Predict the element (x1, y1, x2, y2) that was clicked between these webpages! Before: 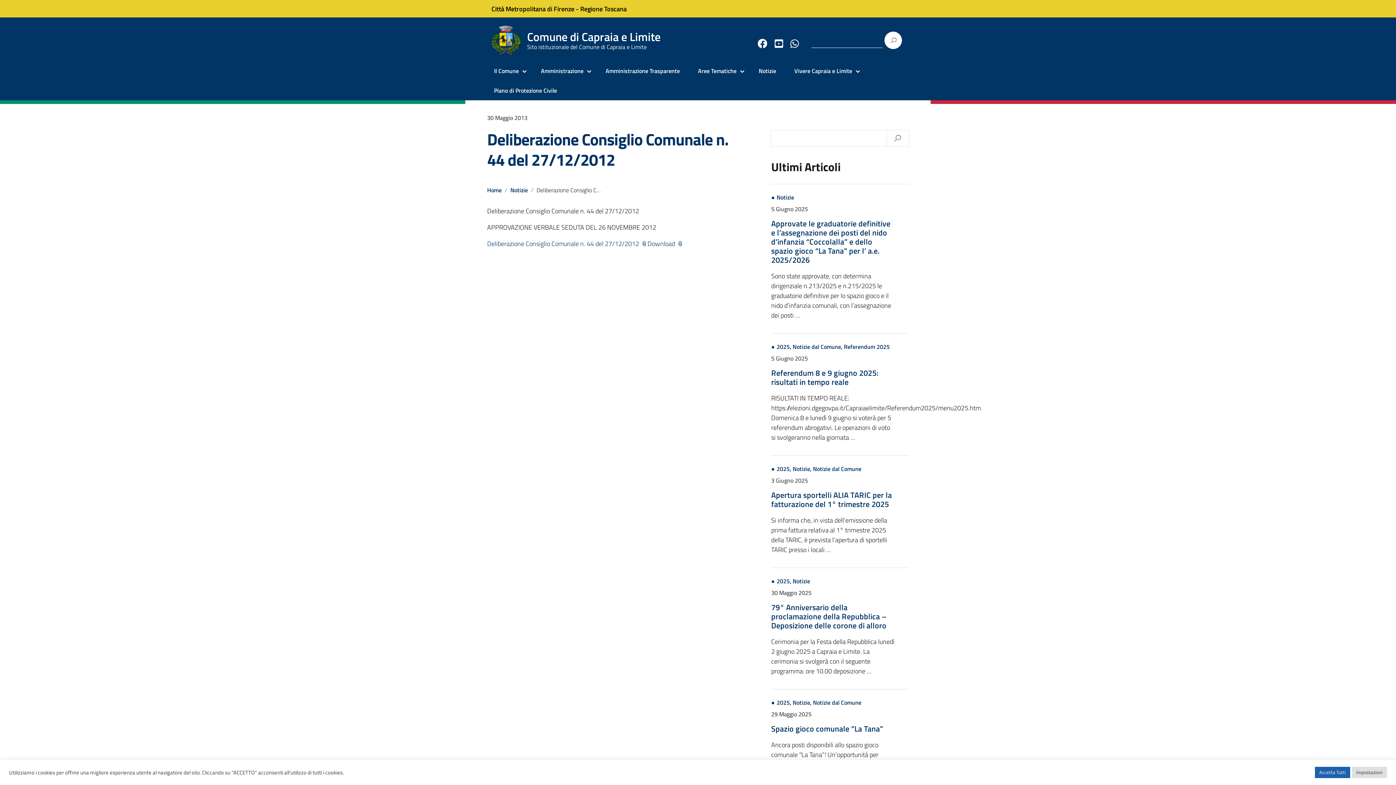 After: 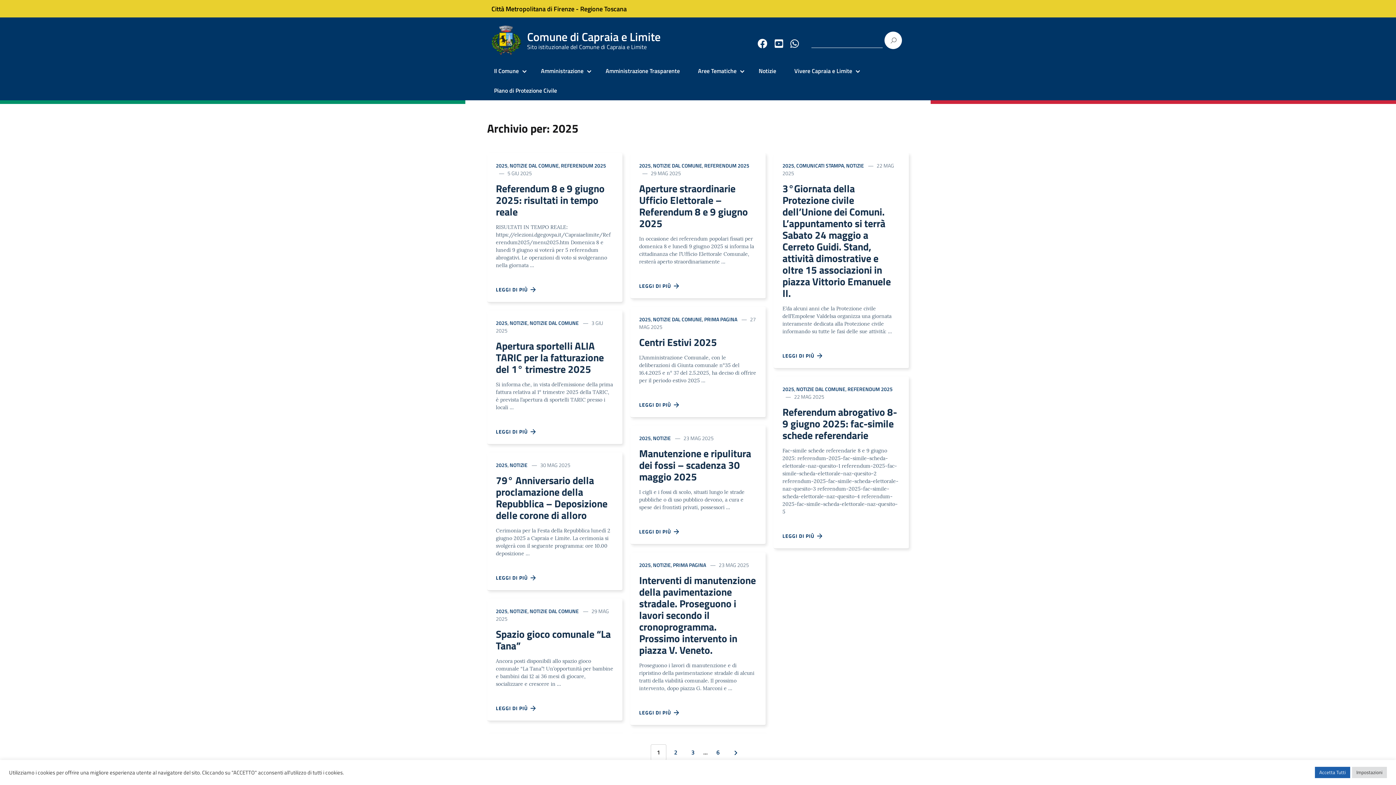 Action: bbox: (771, 342, 789, 351) label: 2025